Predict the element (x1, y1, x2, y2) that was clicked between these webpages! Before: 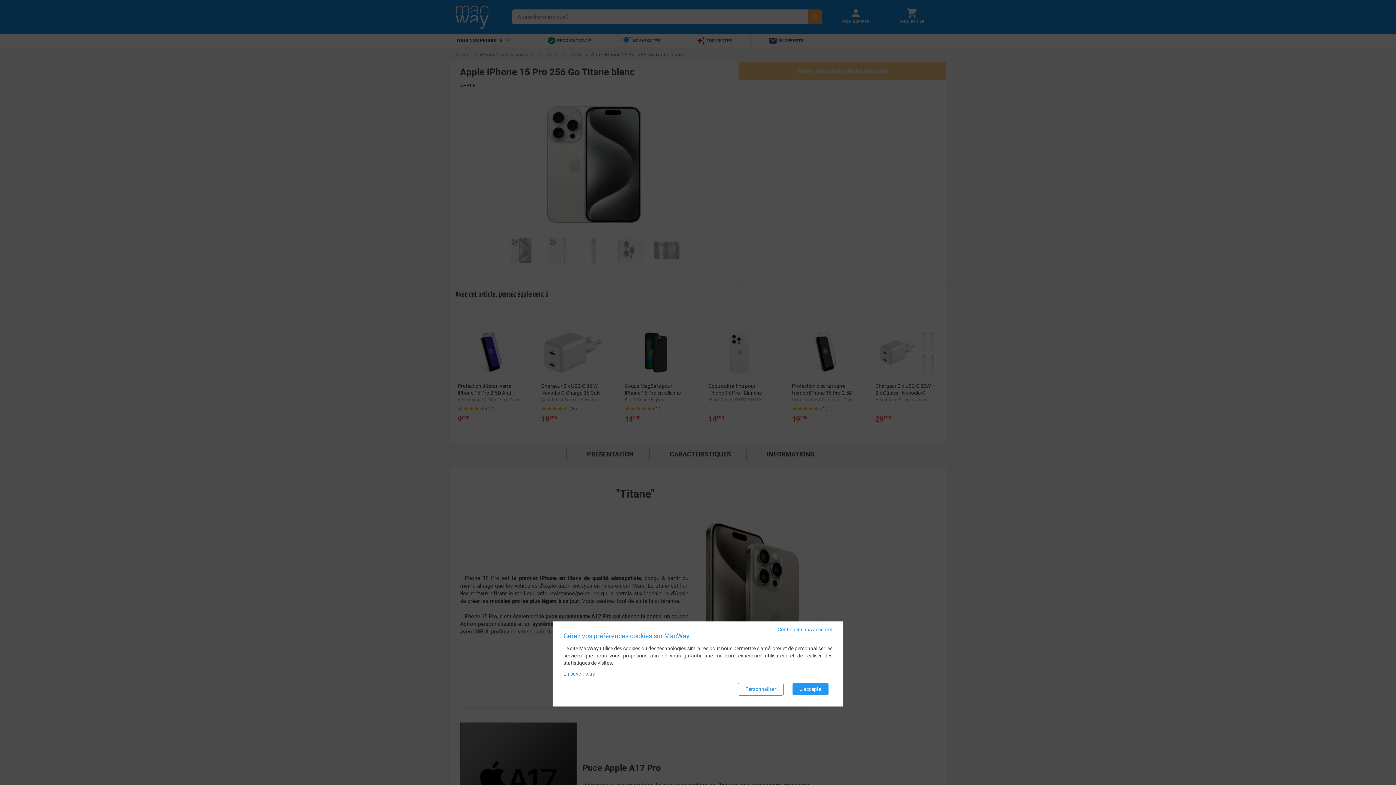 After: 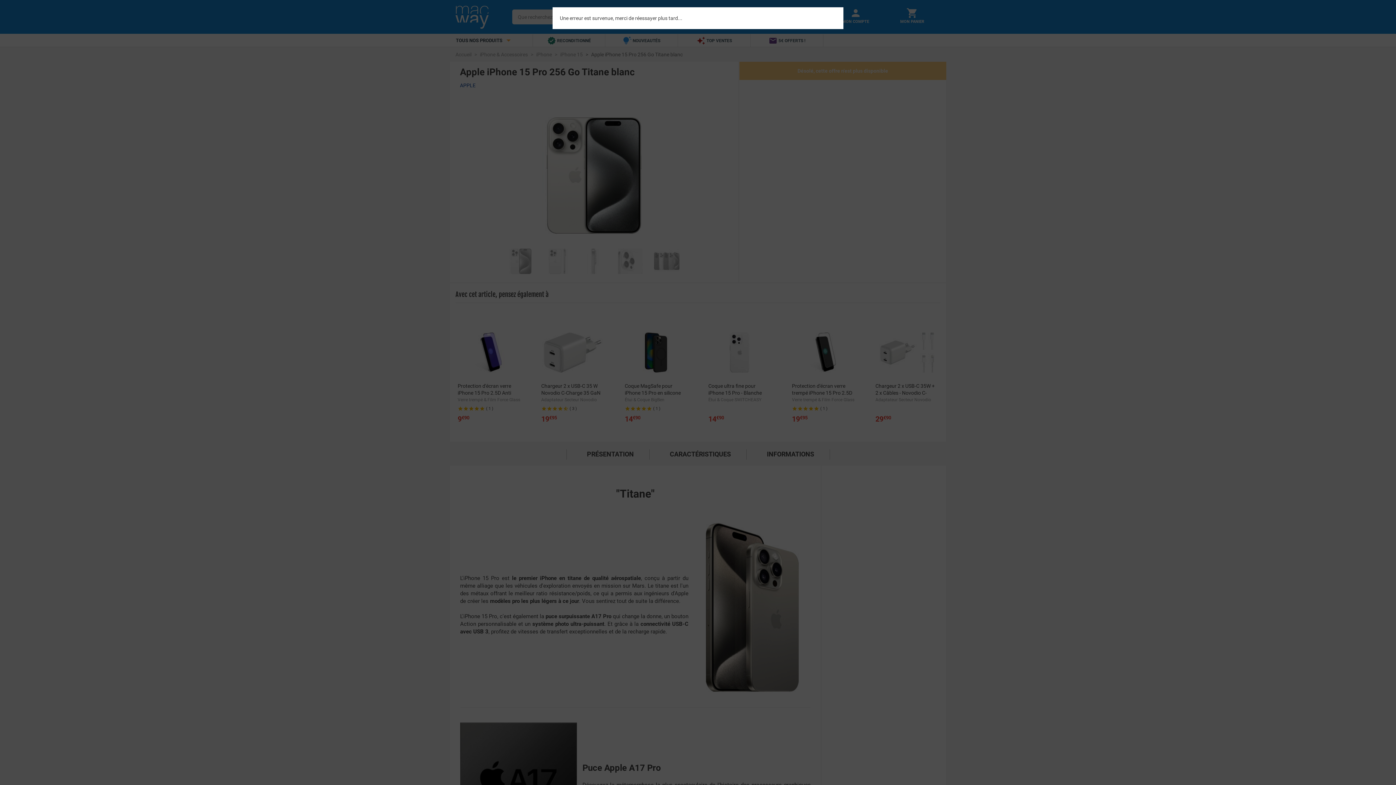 Action: label: Personnaliser bbox: (737, 683, 784, 696)